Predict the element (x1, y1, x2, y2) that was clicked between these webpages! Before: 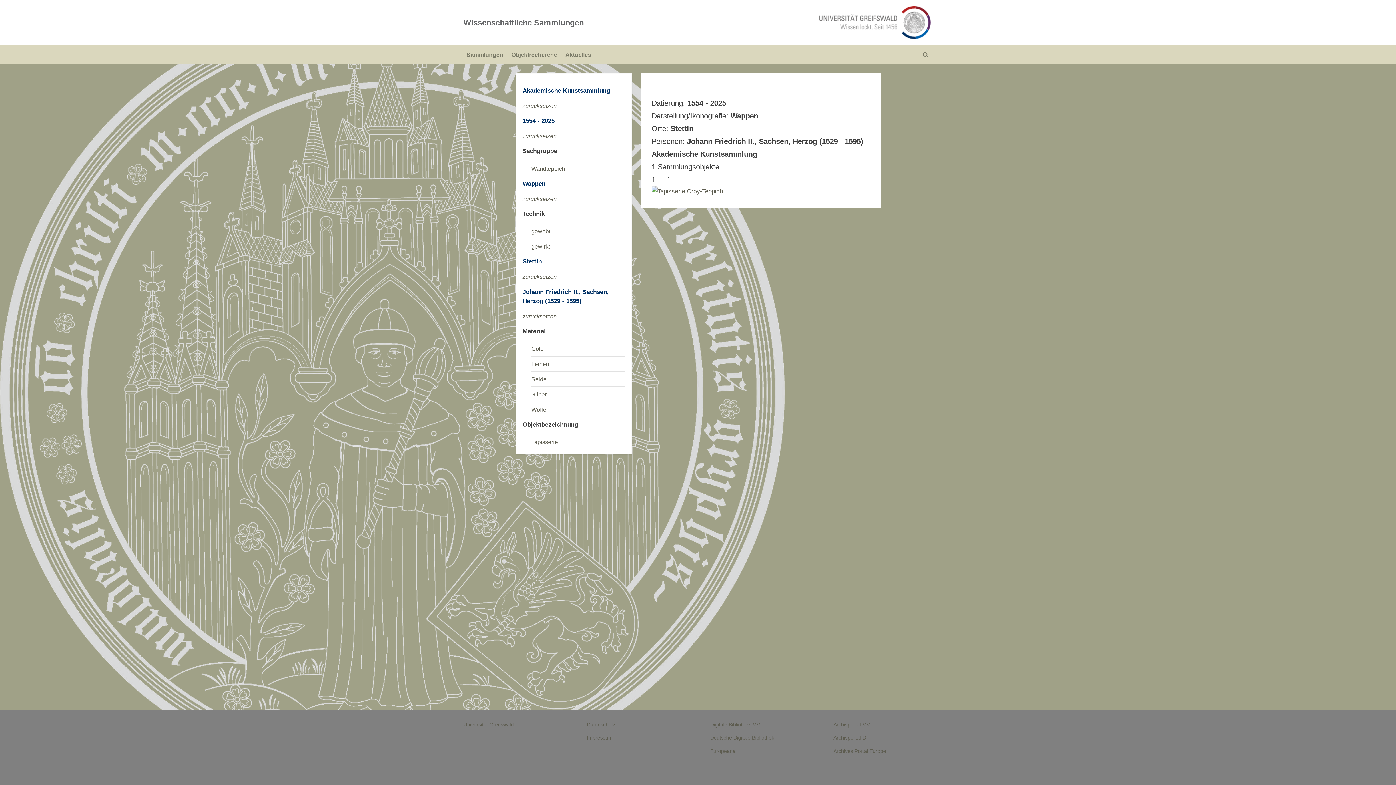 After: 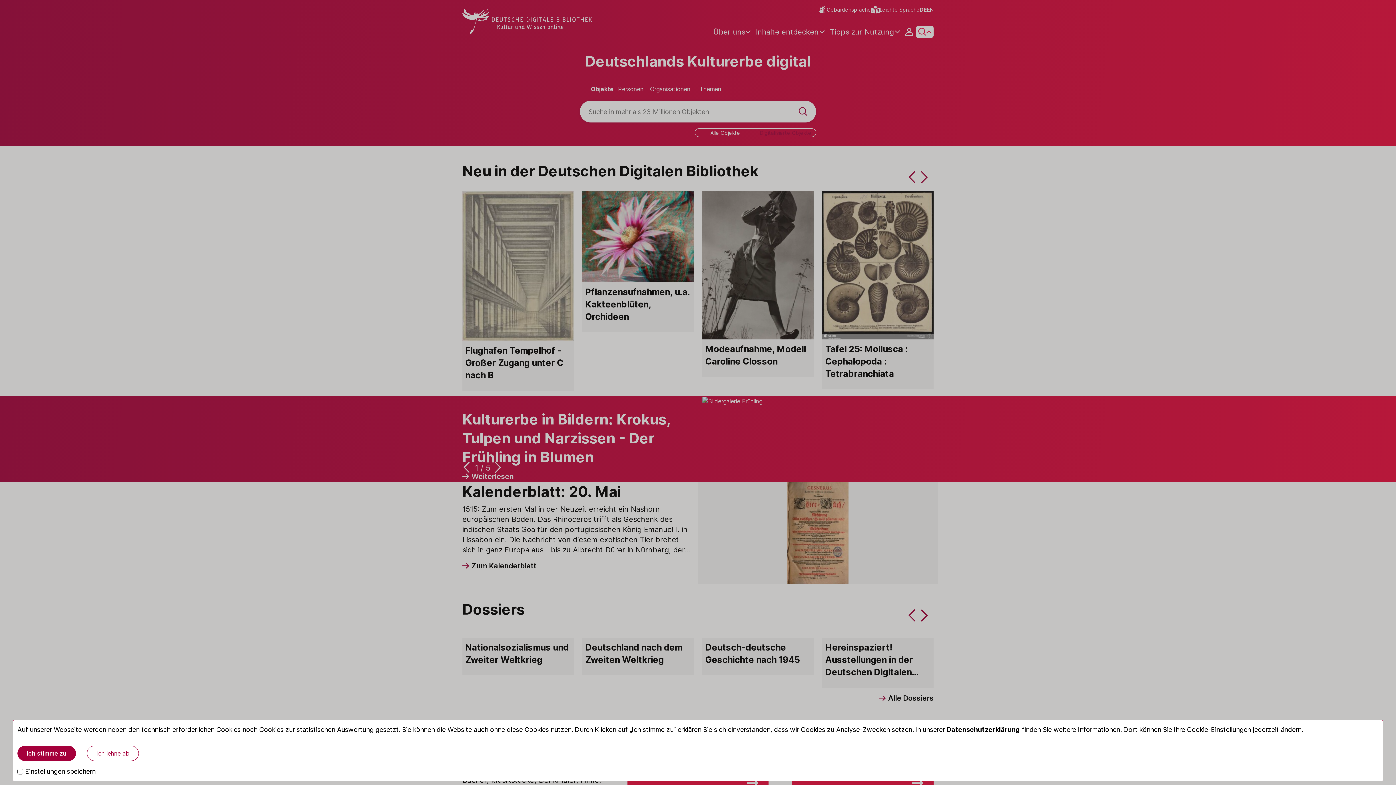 Action: bbox: (710, 735, 774, 741) label: Deutsche Digitale Bibliothek